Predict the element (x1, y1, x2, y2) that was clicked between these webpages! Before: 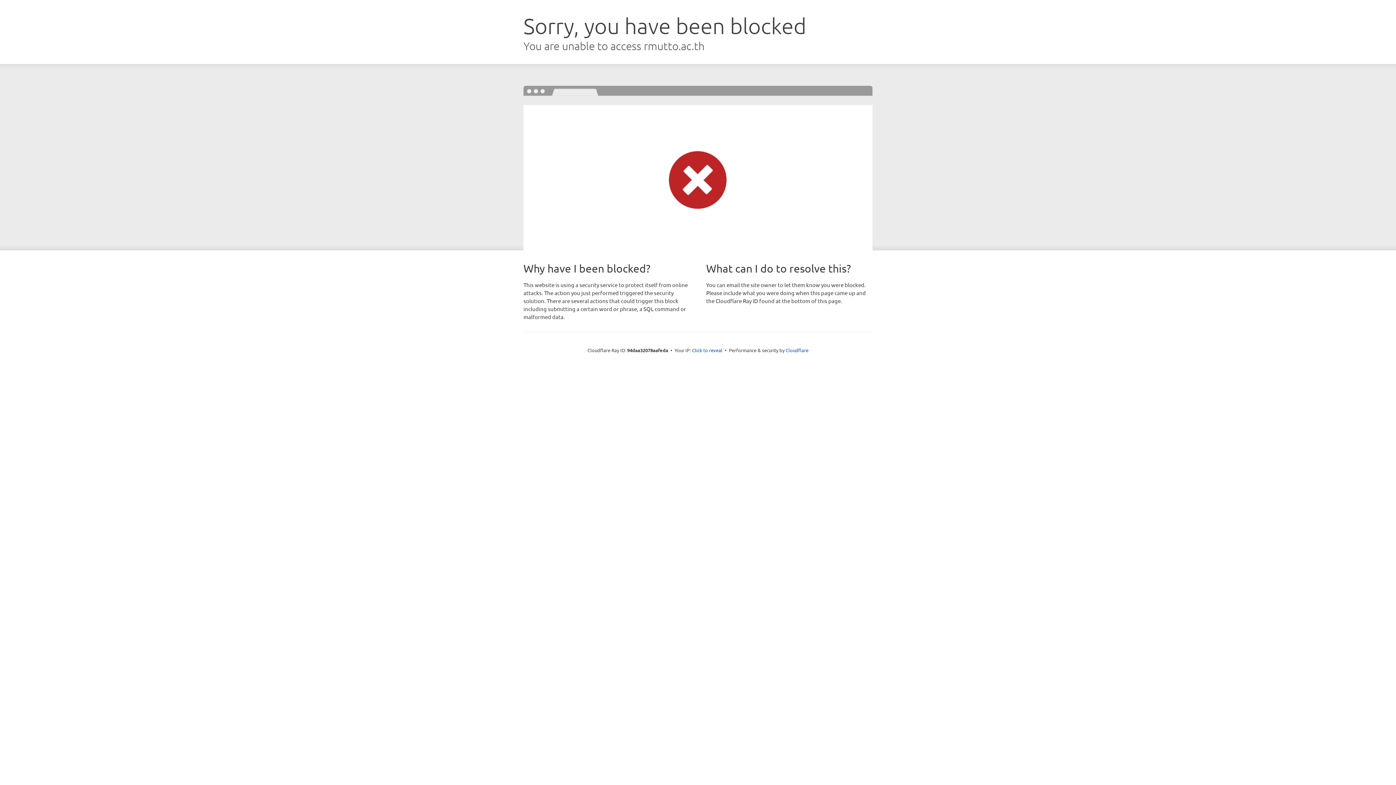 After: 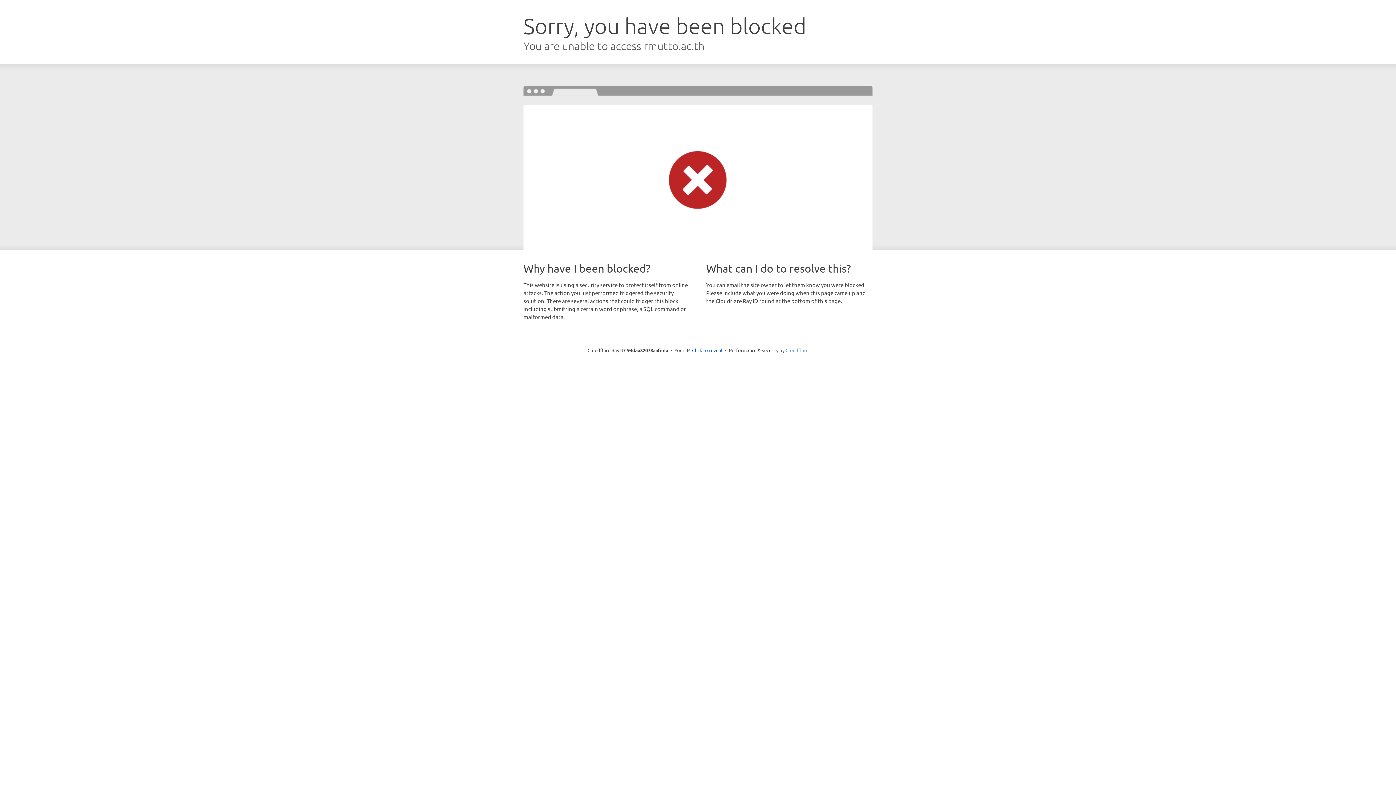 Action: label: Cloudflare bbox: (785, 347, 808, 353)